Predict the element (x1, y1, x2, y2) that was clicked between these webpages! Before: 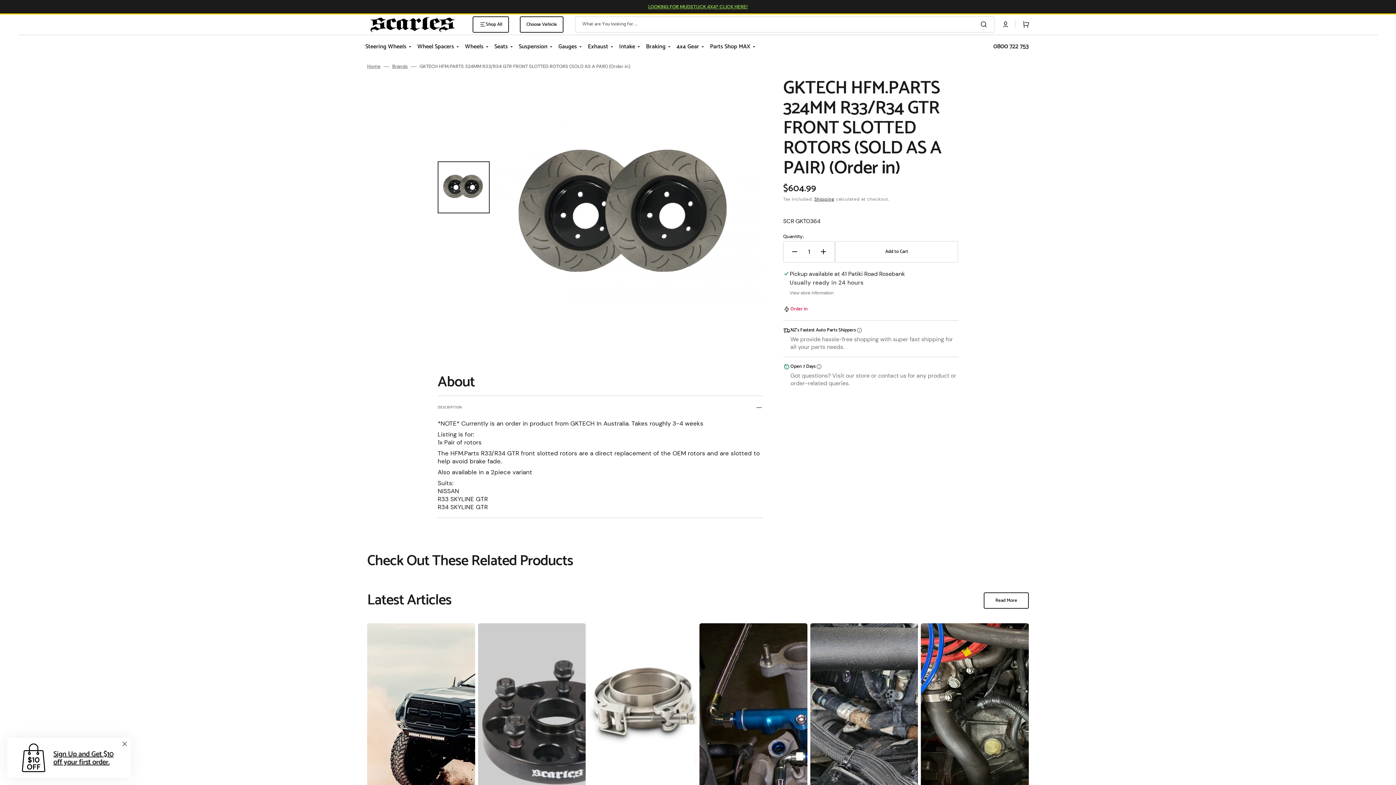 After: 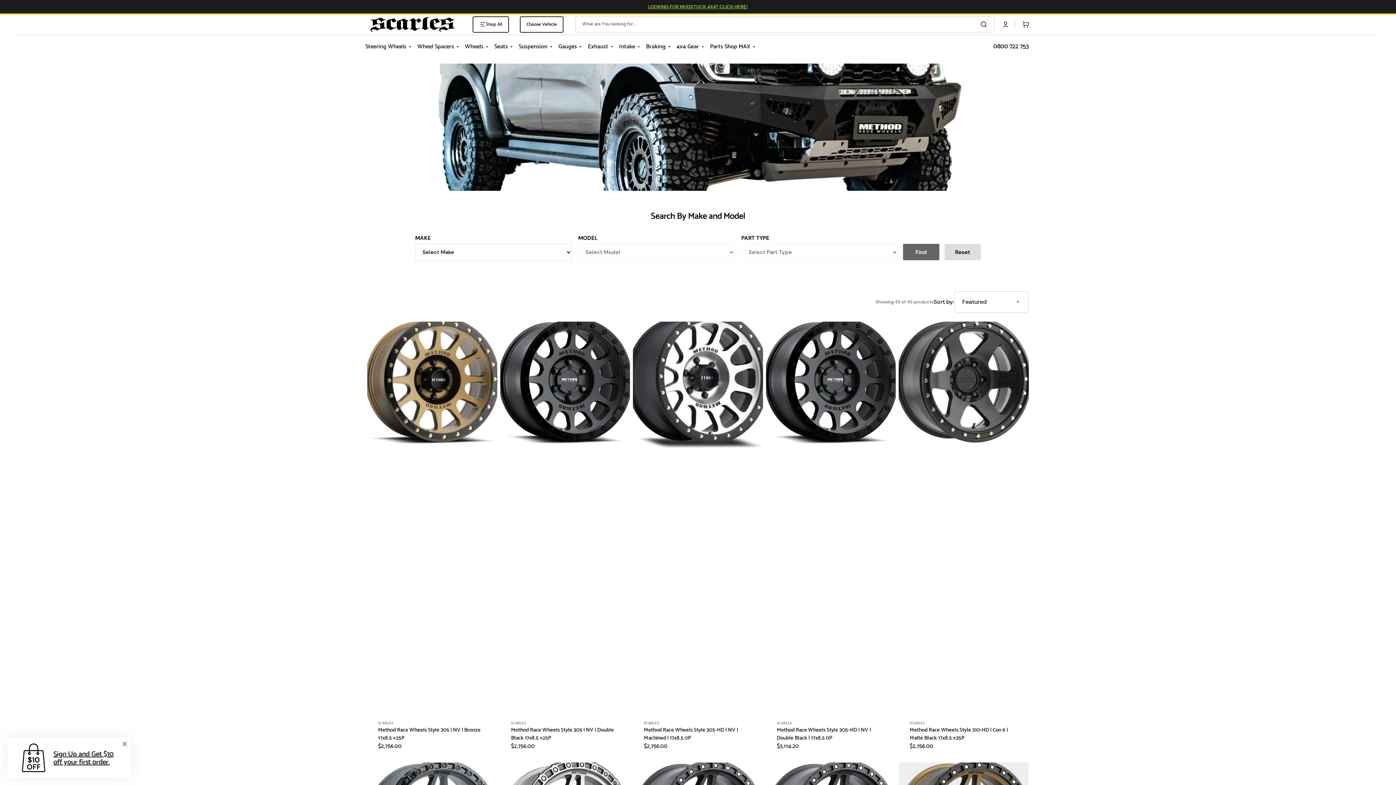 Action: label: Wheels bbox: (463, 34, 492, 59)